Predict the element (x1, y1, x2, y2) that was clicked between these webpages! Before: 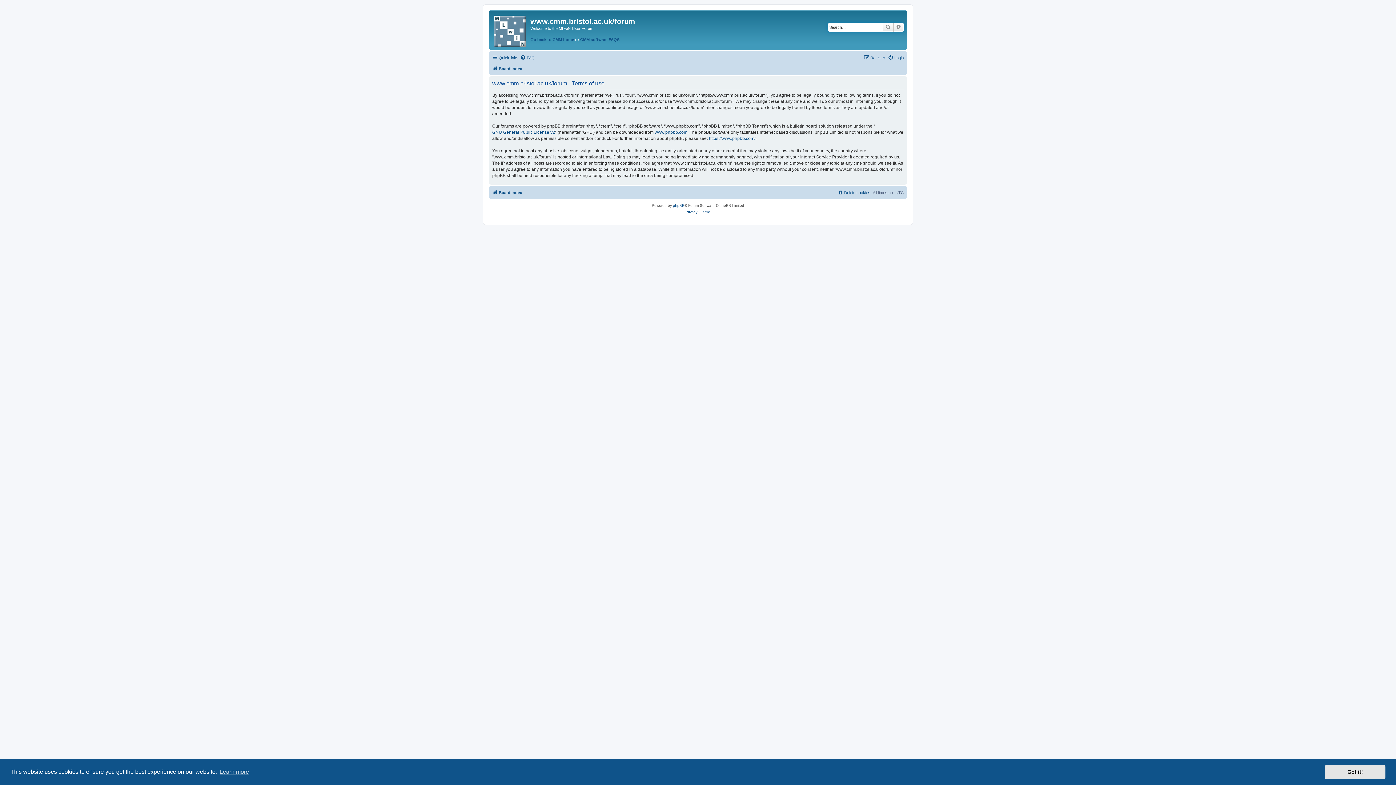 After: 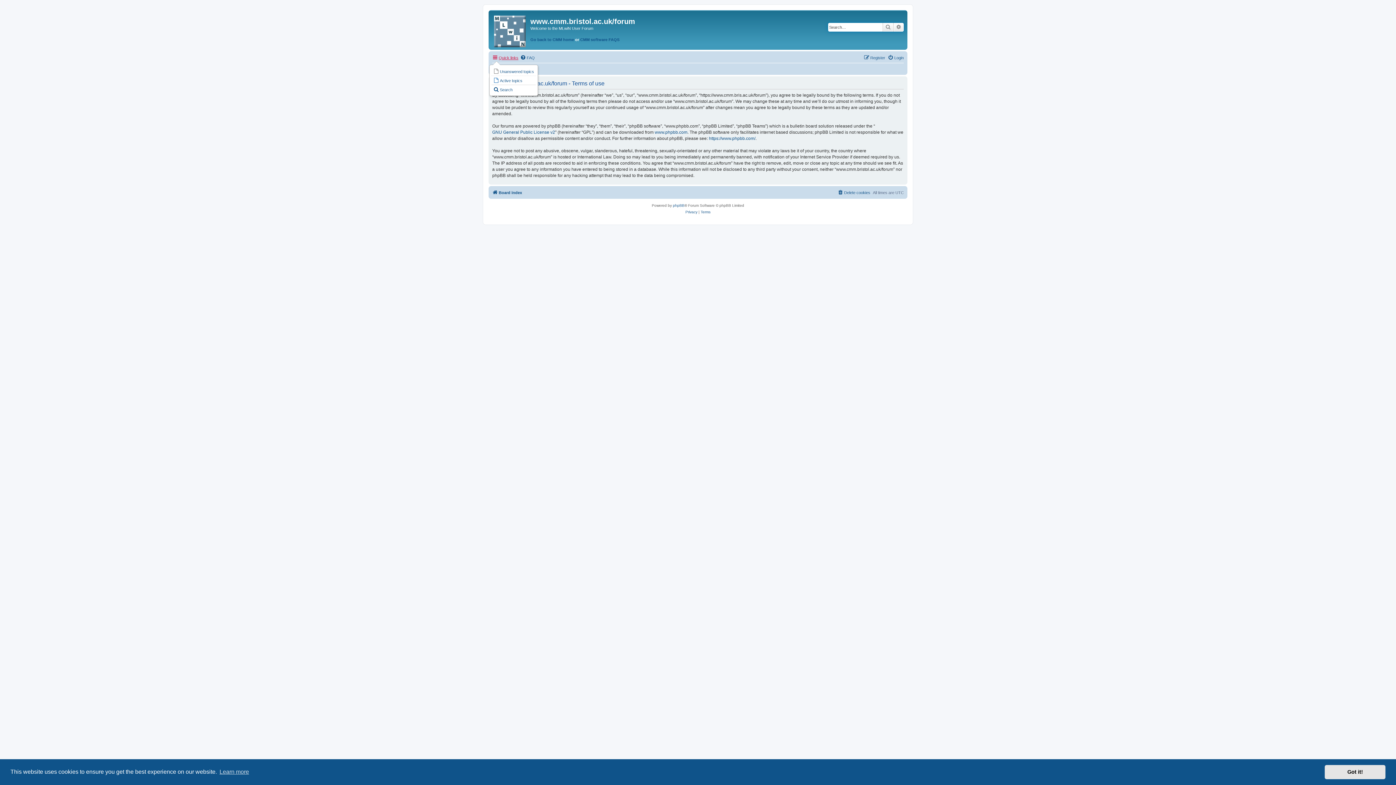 Action: label: Quick links bbox: (492, 53, 518, 62)